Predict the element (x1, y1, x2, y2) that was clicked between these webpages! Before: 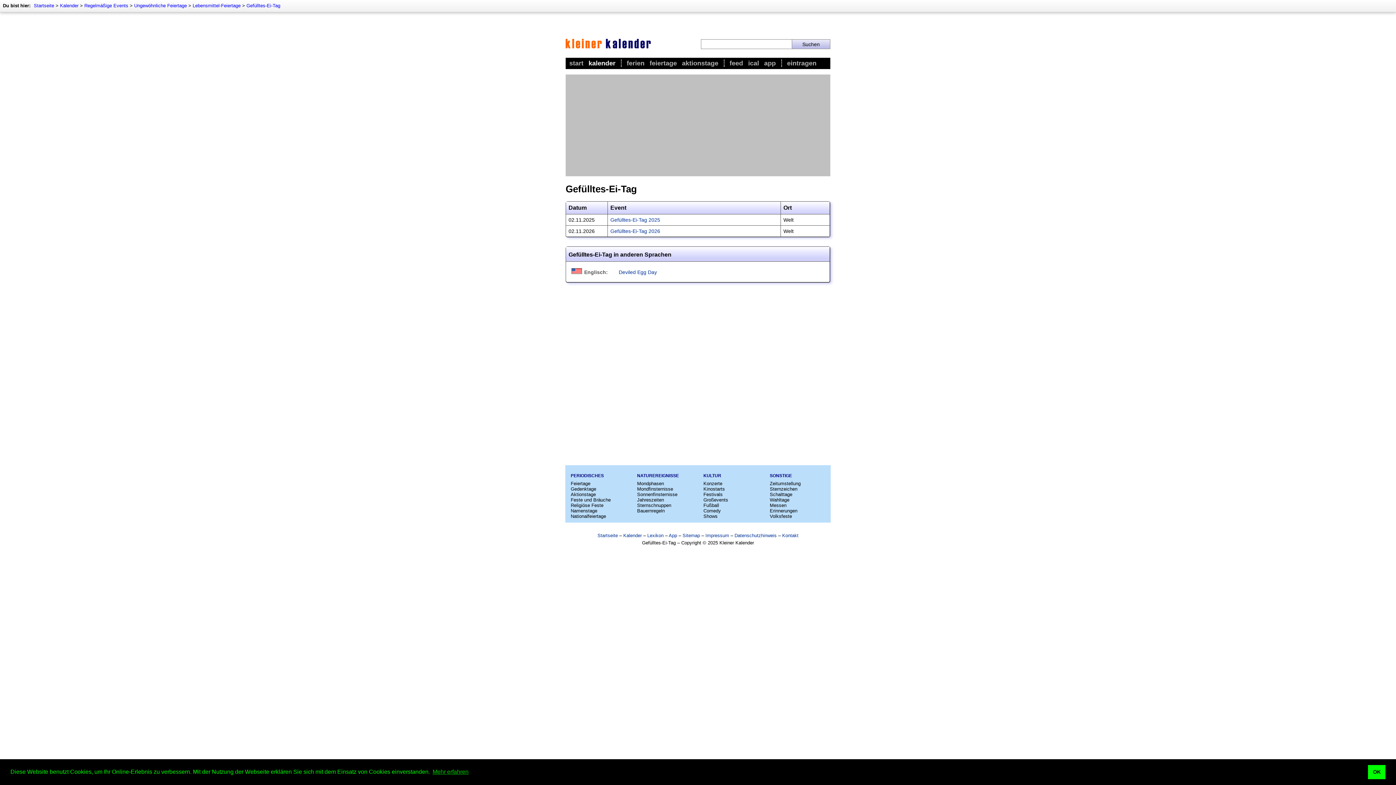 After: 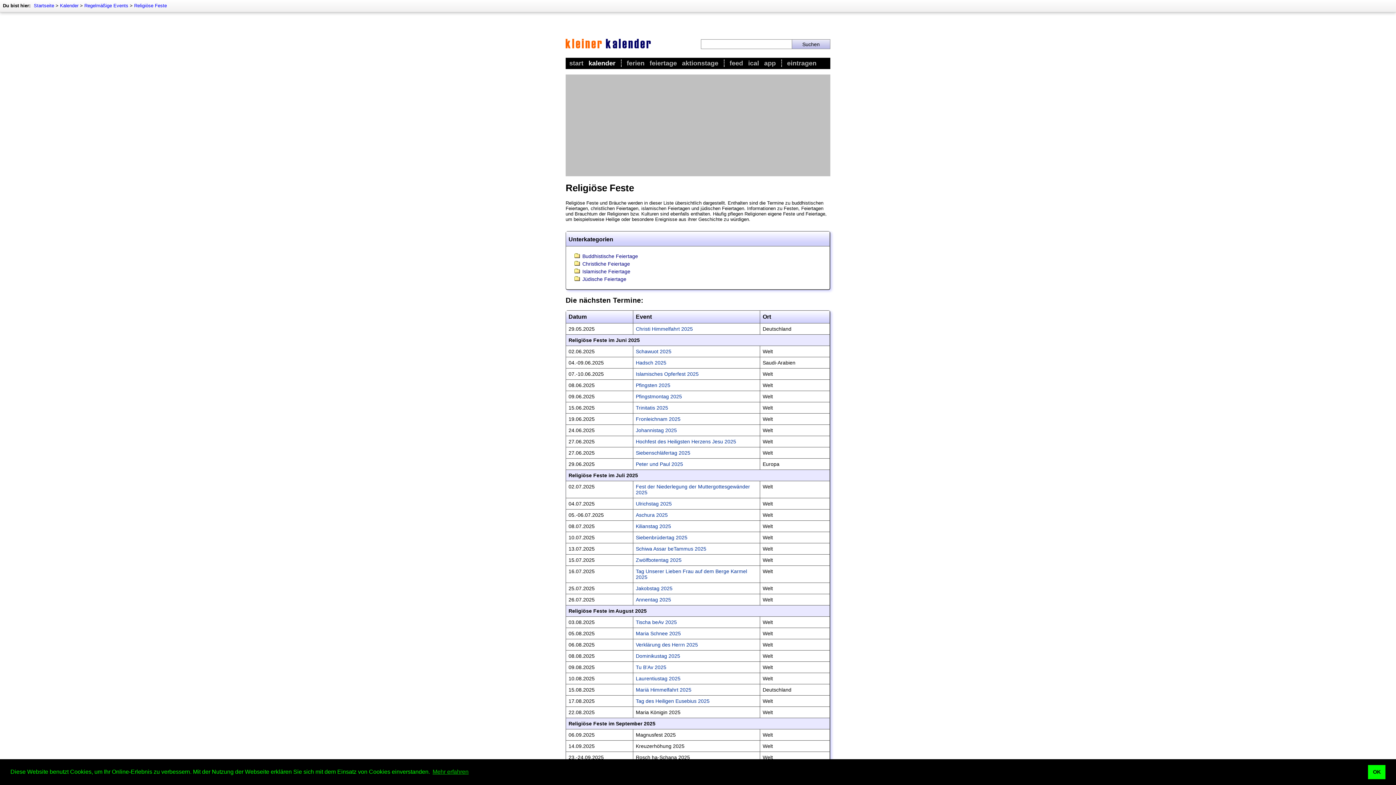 Action: label: Religiöse Feste bbox: (570, 502, 603, 508)